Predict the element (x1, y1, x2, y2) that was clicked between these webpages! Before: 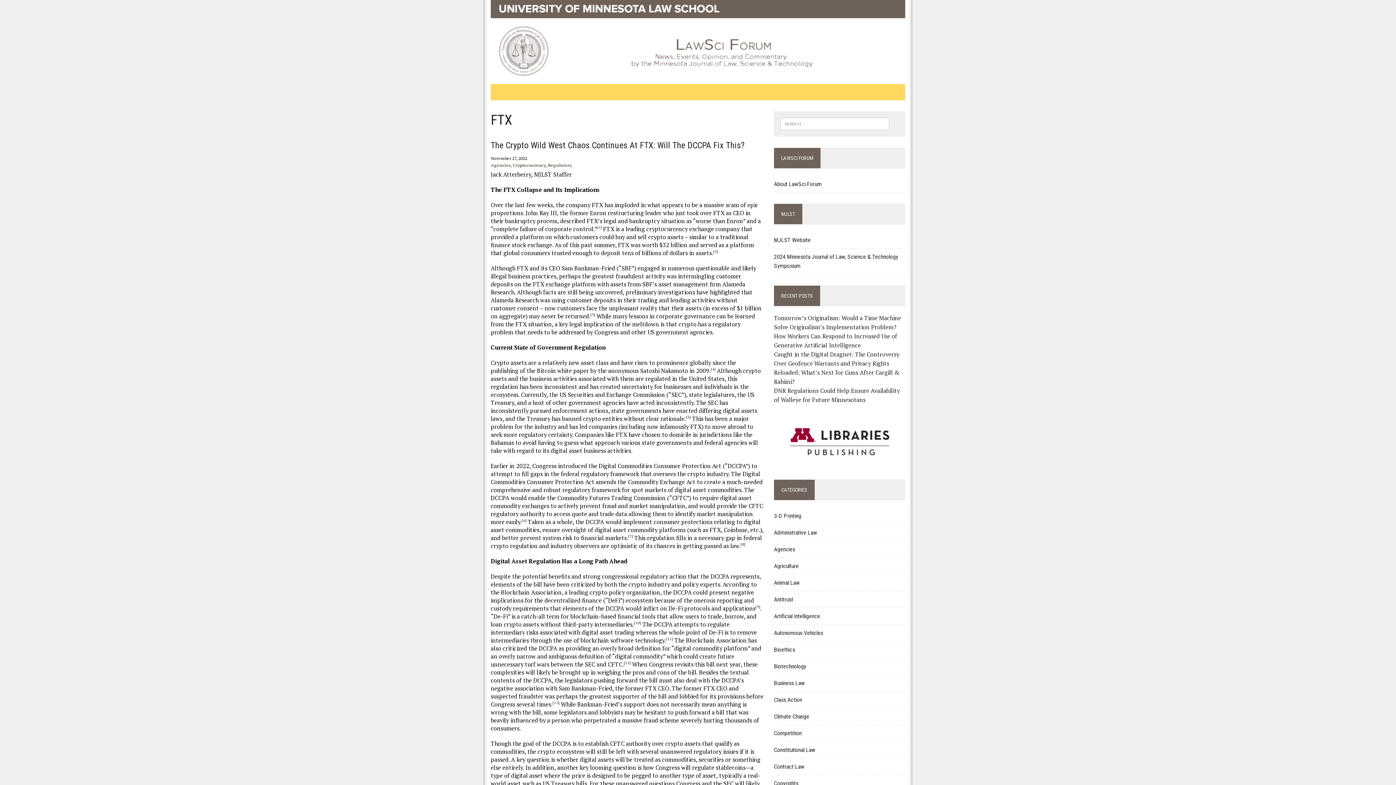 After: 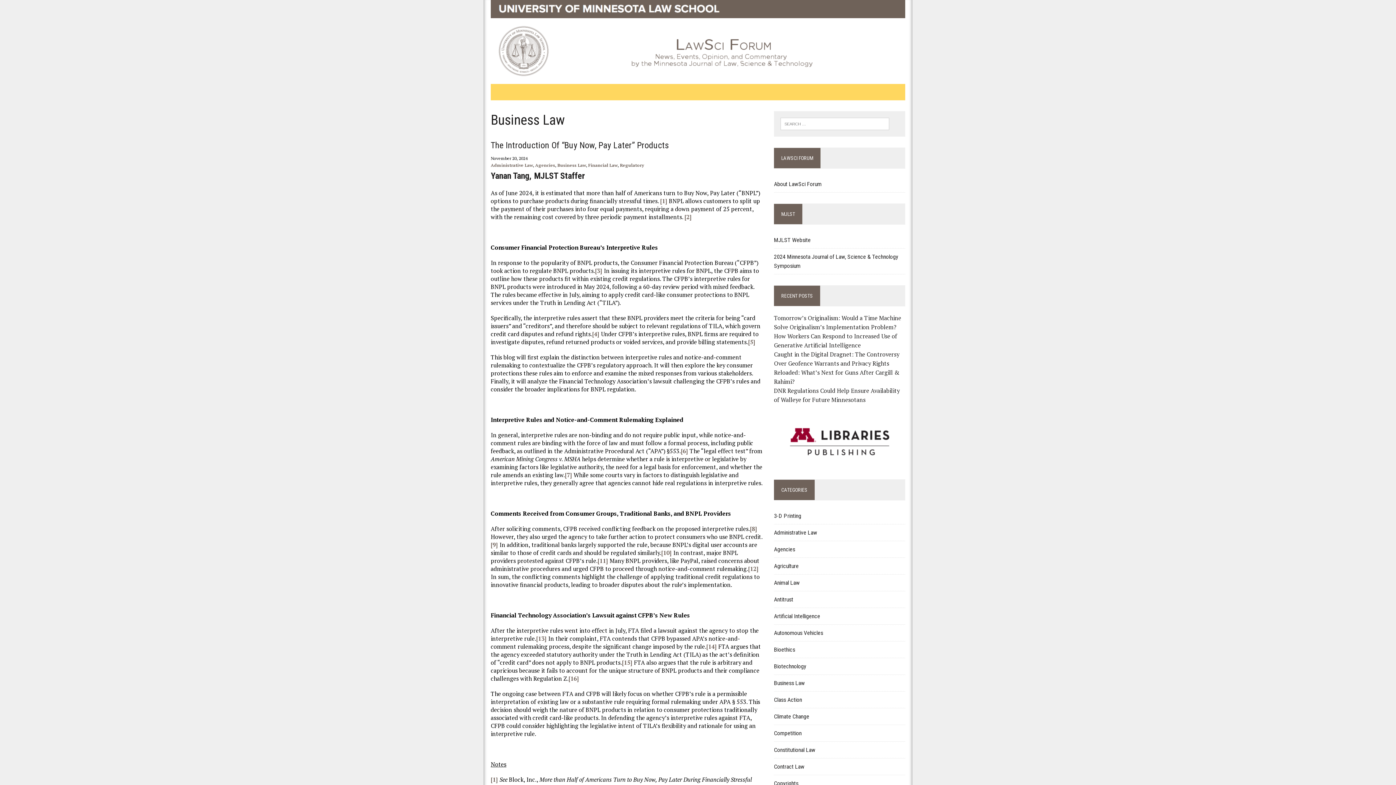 Action: label: Business Law bbox: (774, 680, 805, 686)